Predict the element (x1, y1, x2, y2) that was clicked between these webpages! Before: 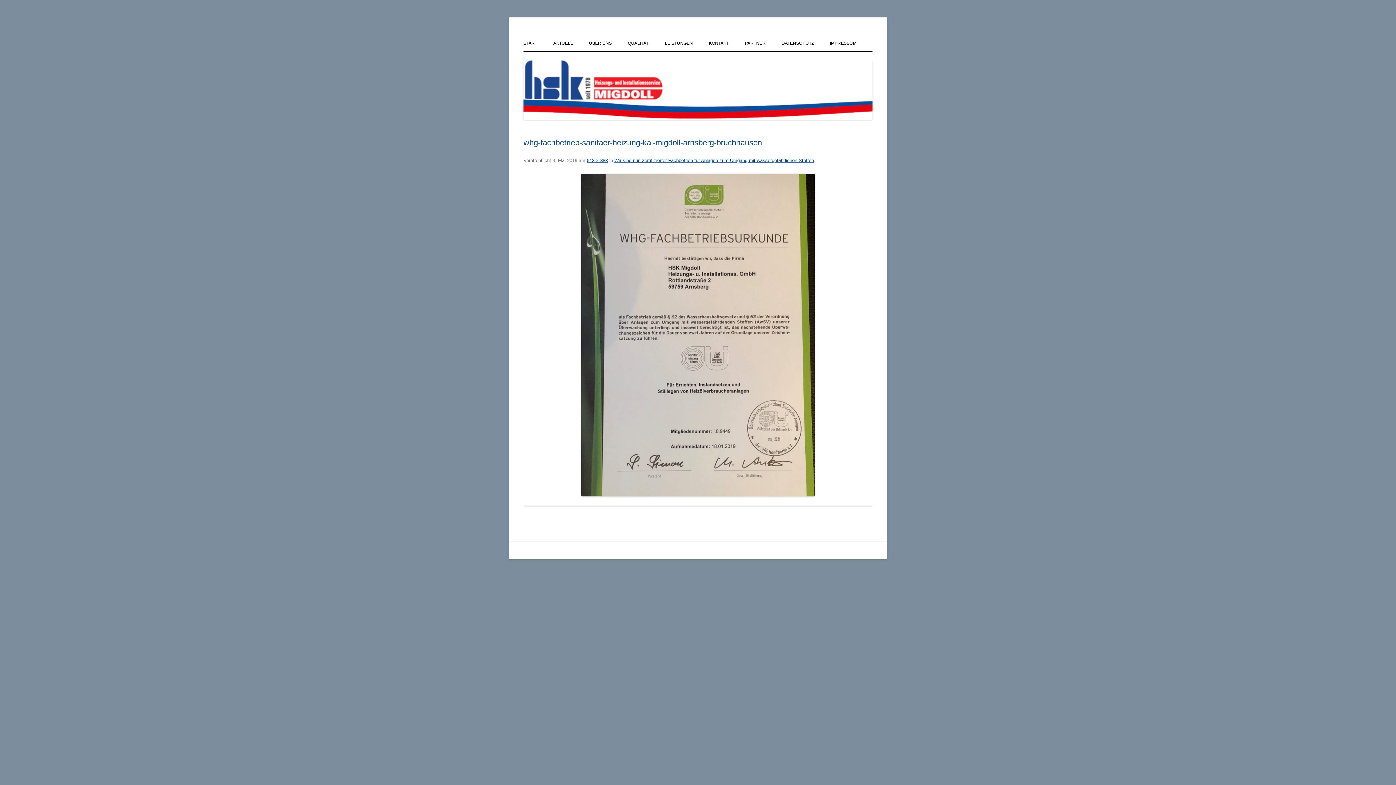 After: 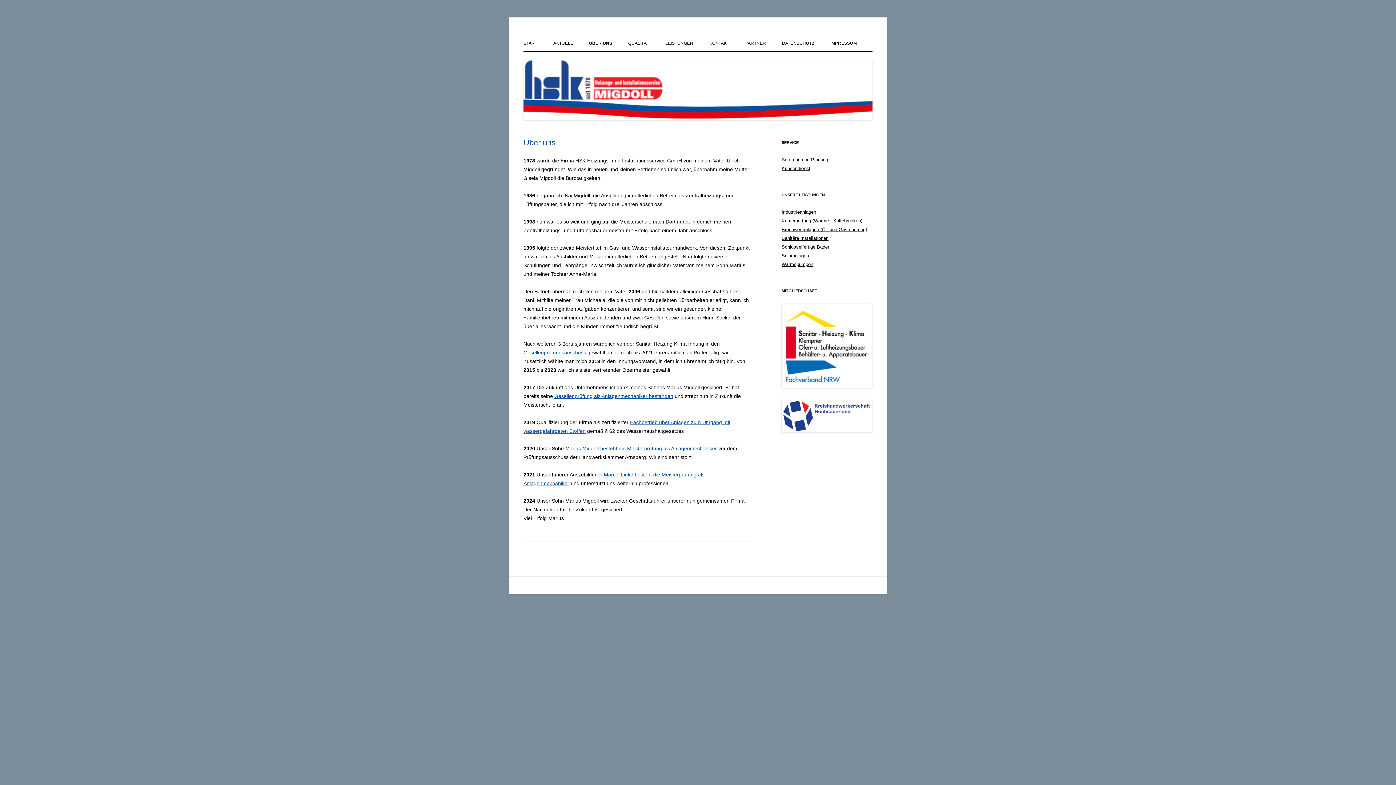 Action: bbox: (589, 35, 612, 51) label: ÜBER UNS